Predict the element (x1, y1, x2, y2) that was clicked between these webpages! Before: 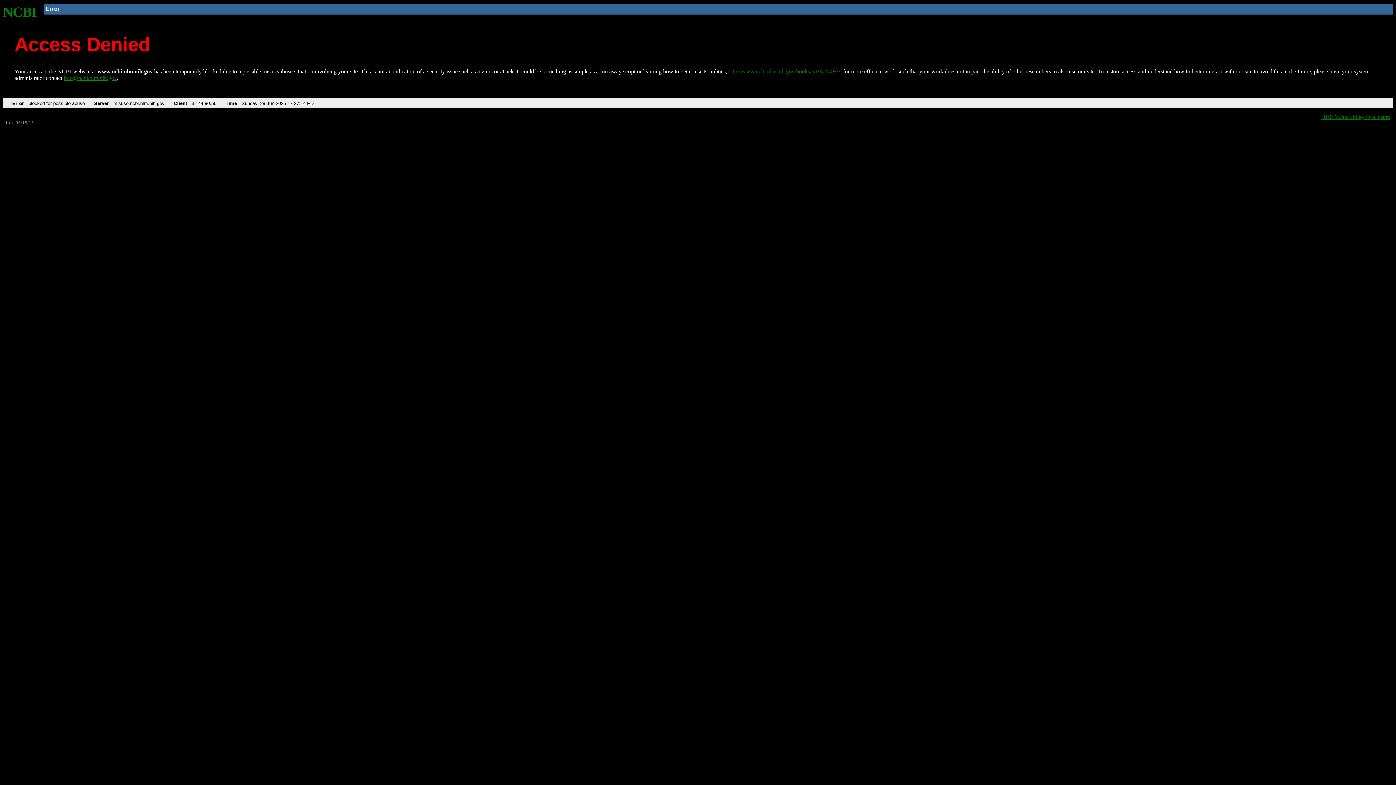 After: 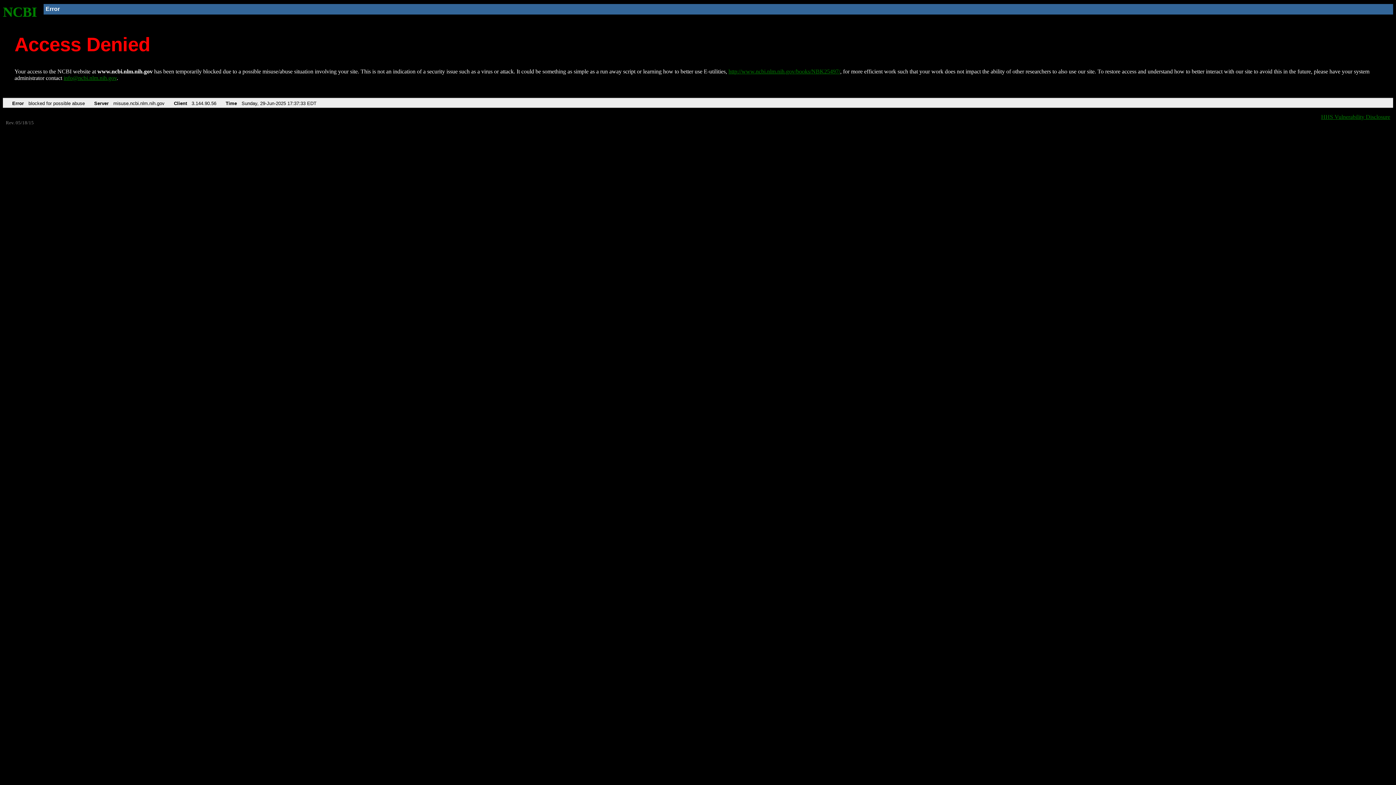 Action: bbox: (728, 68, 840, 74) label: http://www.ncbi.nlm.nih.gov/books/NBK25497/